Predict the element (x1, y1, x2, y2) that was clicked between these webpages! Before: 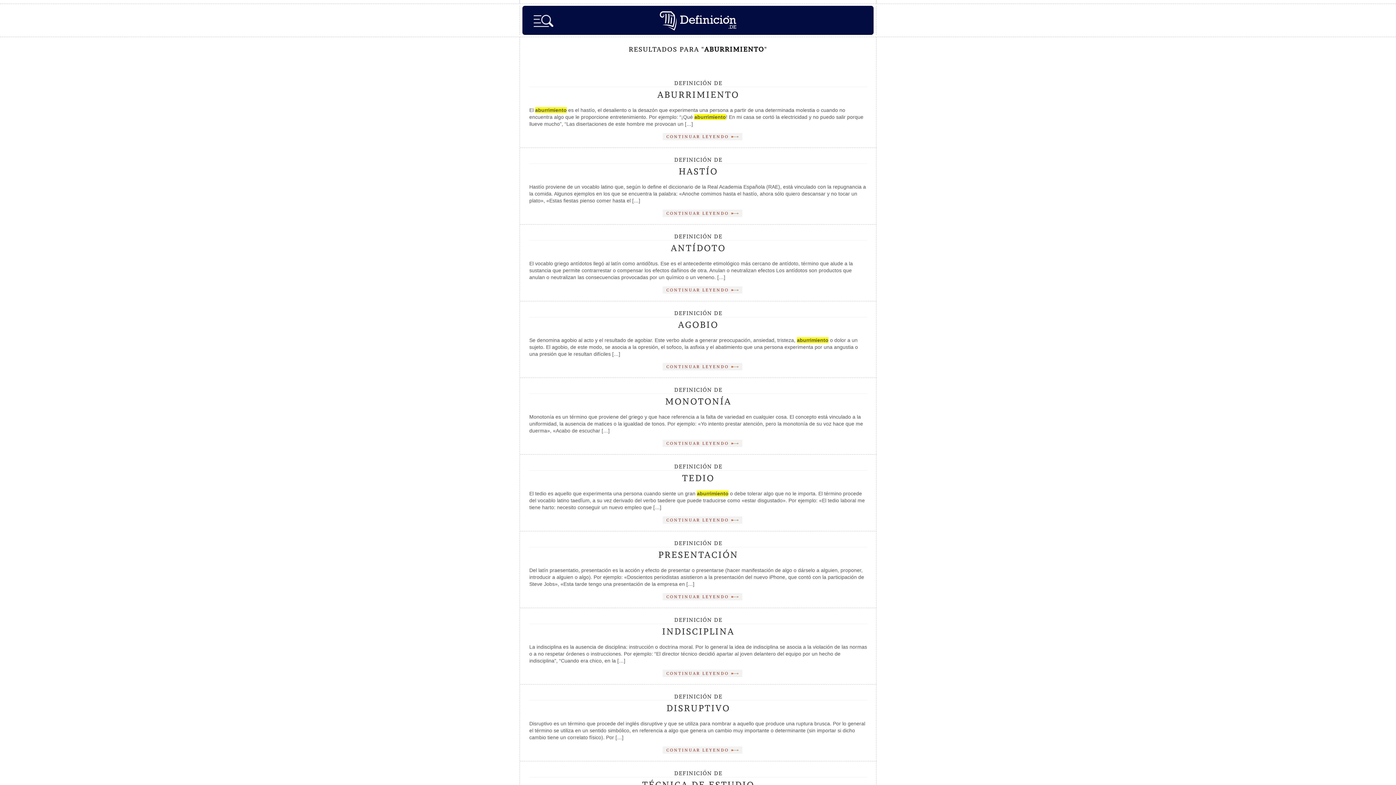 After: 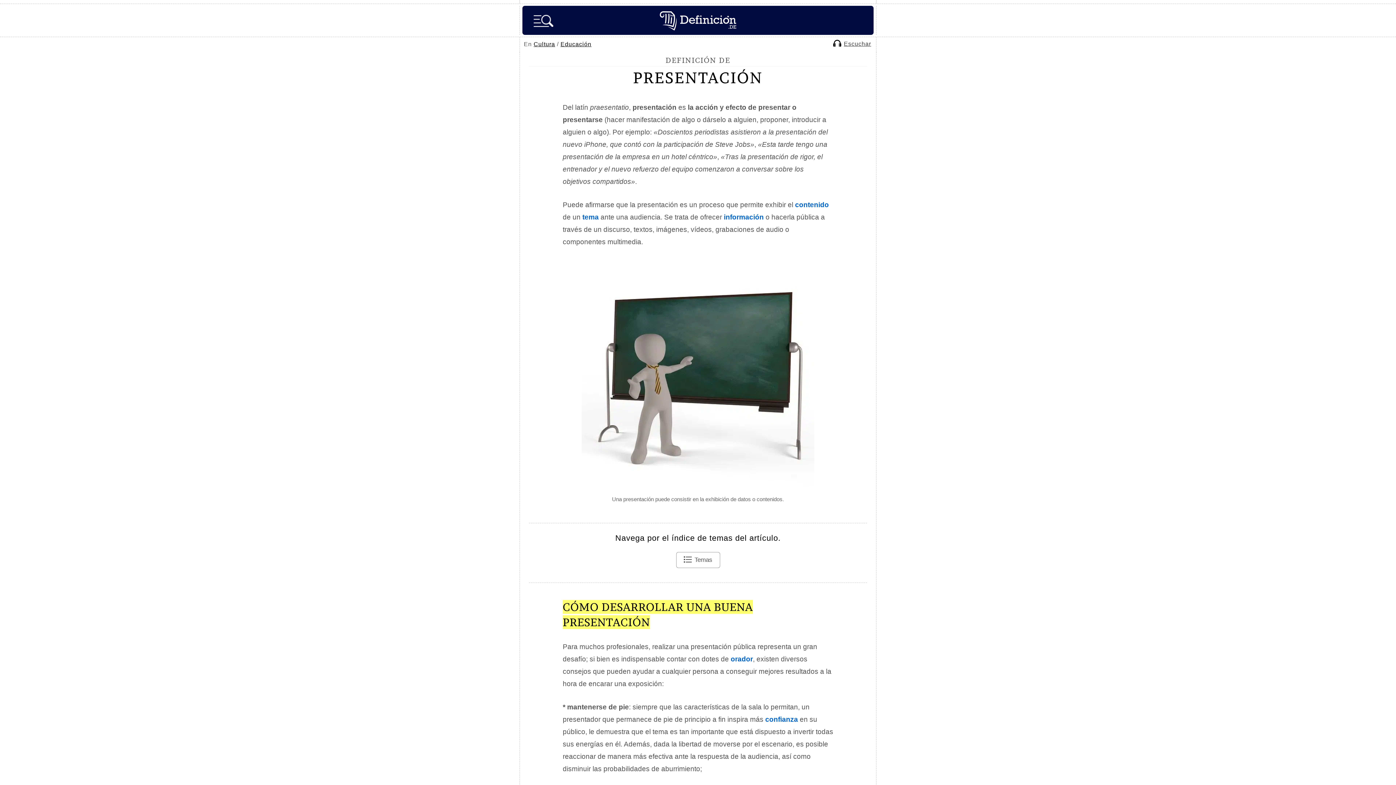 Action: bbox: (662, 593, 742, 600) label: CONTINUAR LEYENDO  